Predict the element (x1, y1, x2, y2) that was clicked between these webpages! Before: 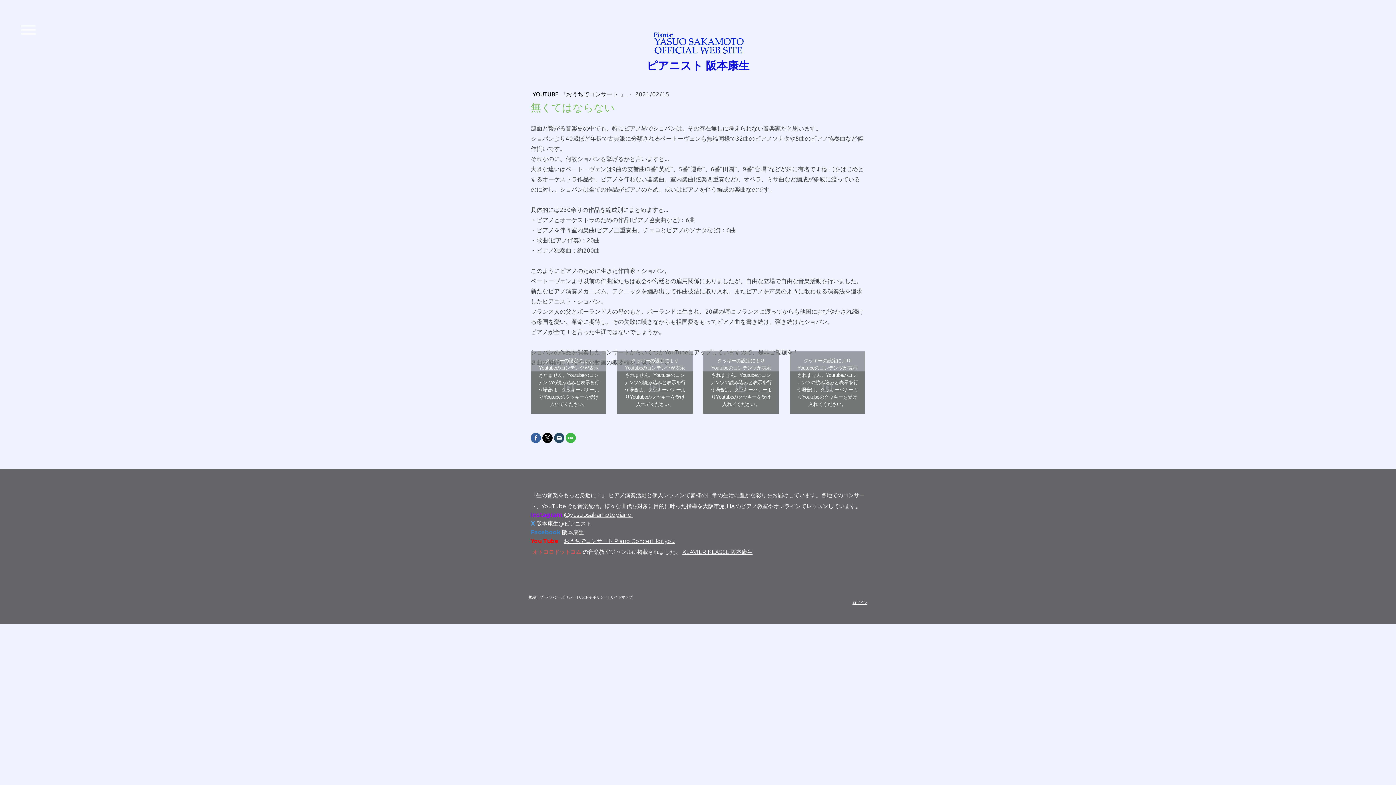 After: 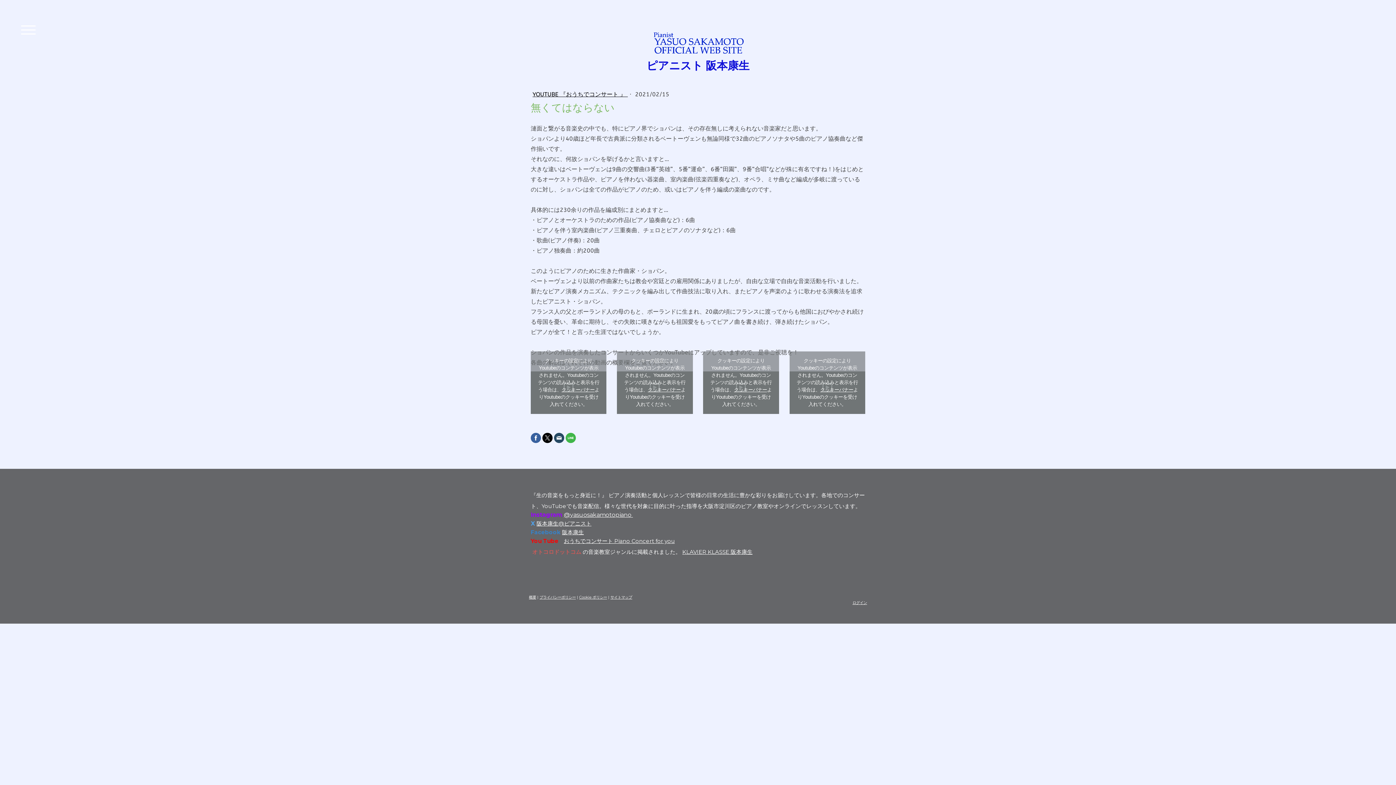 Action: bbox: (565, 433, 576, 443)